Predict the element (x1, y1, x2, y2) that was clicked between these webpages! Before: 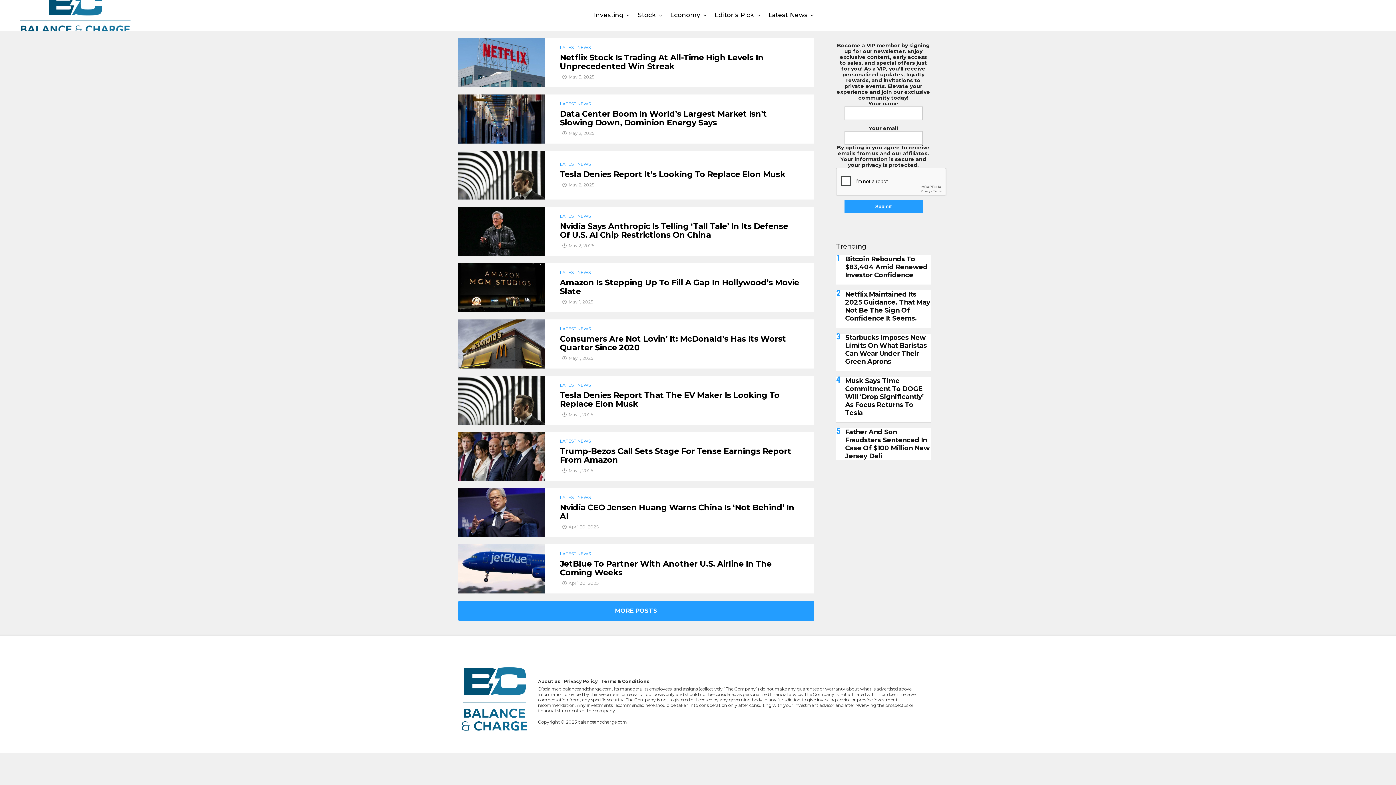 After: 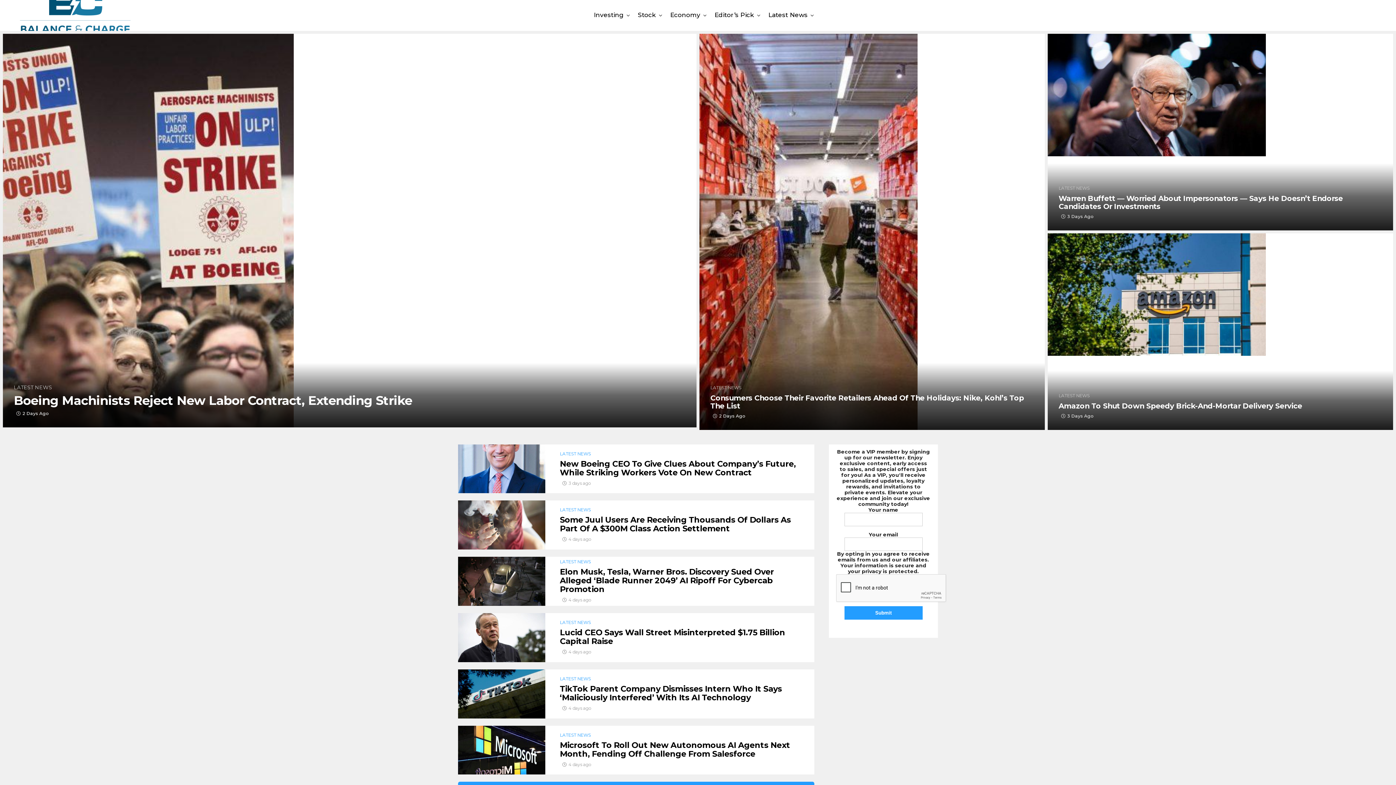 Action: label: Latest News bbox: (764, 1, 811, 29)